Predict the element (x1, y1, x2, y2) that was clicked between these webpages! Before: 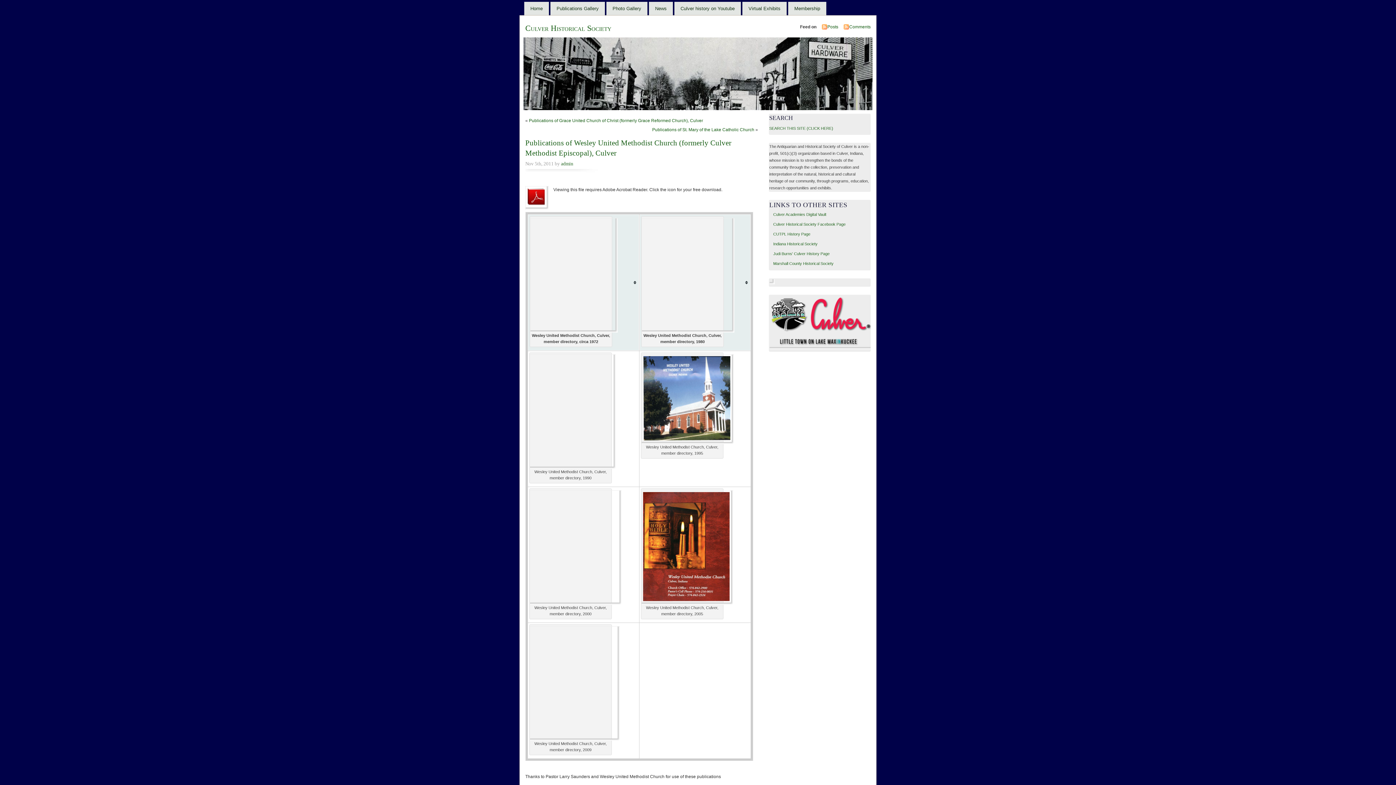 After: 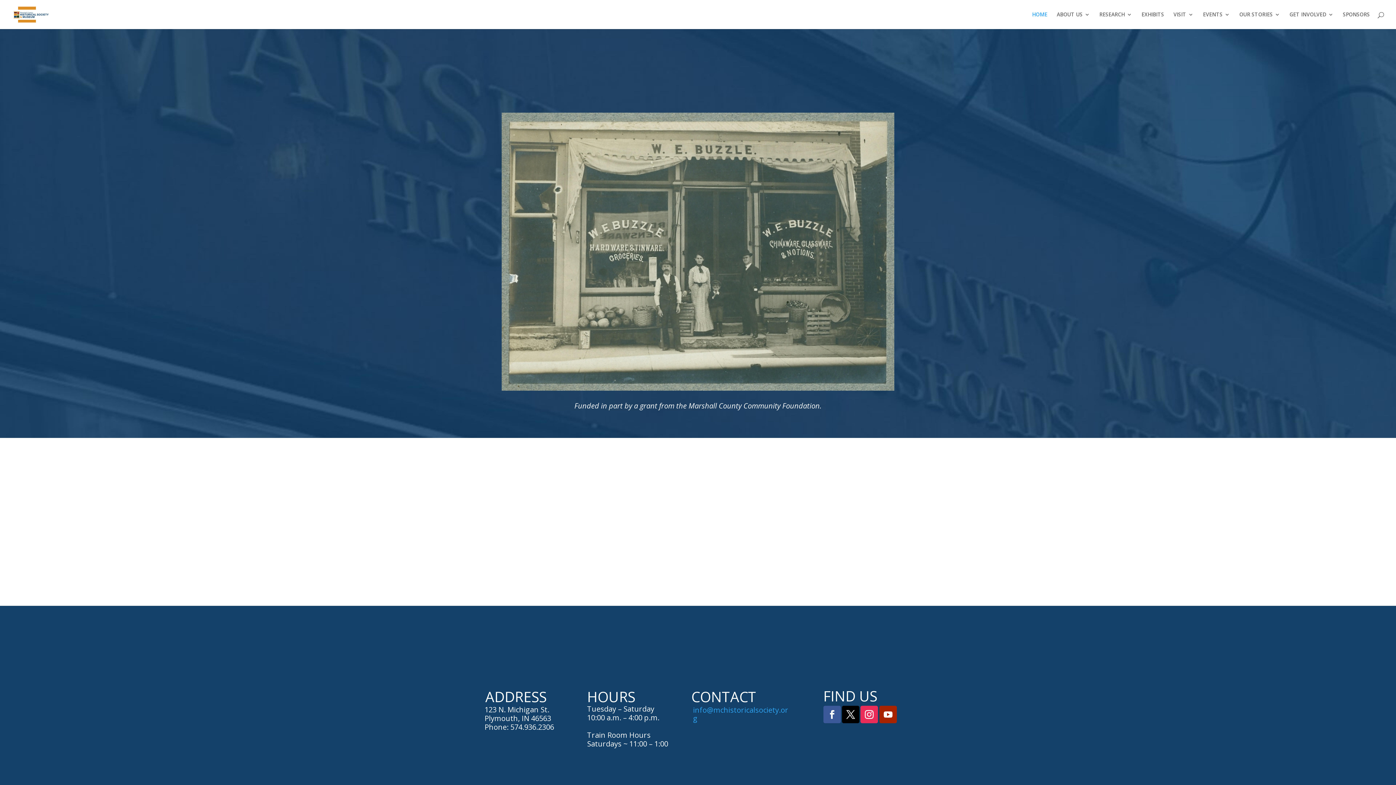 Action: bbox: (773, 261, 833, 265) label: Marshall County Historical Society